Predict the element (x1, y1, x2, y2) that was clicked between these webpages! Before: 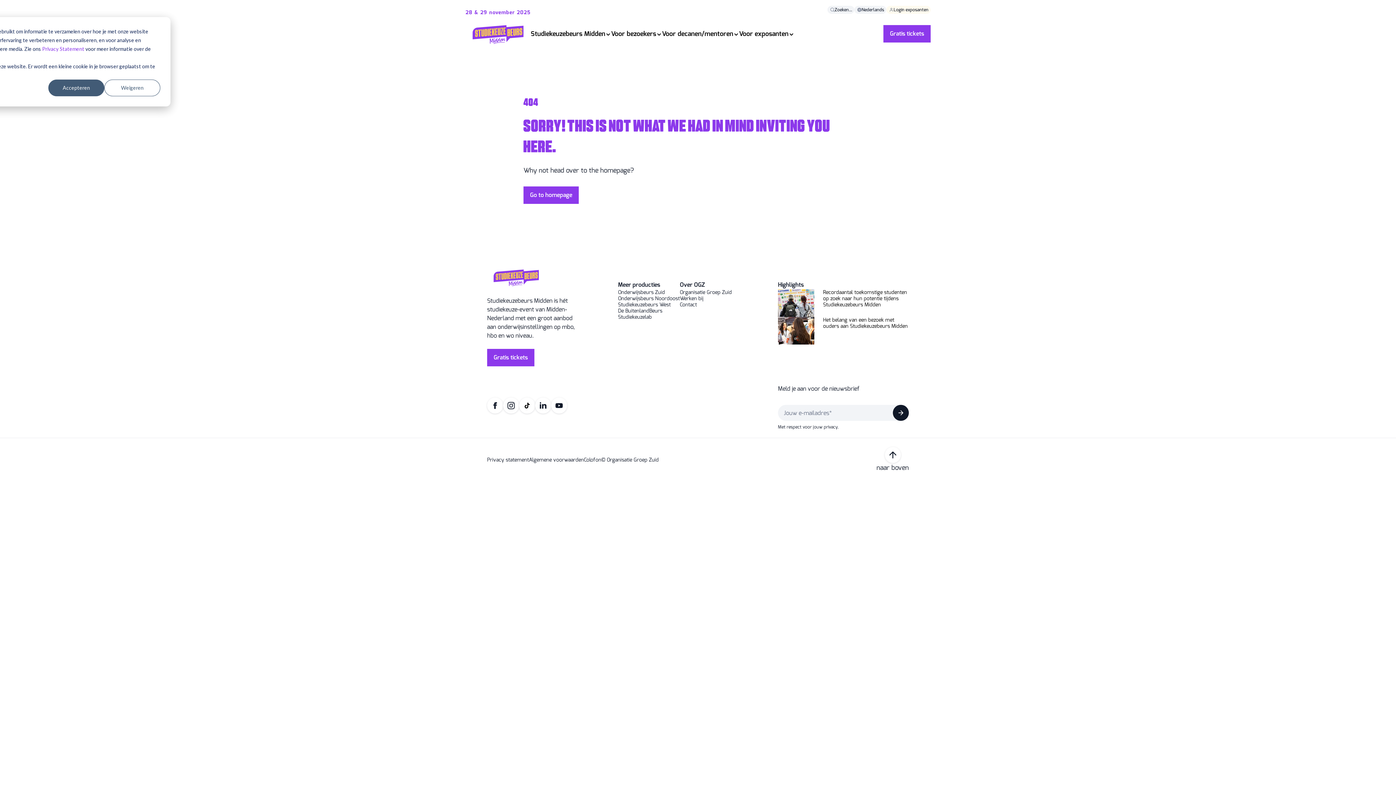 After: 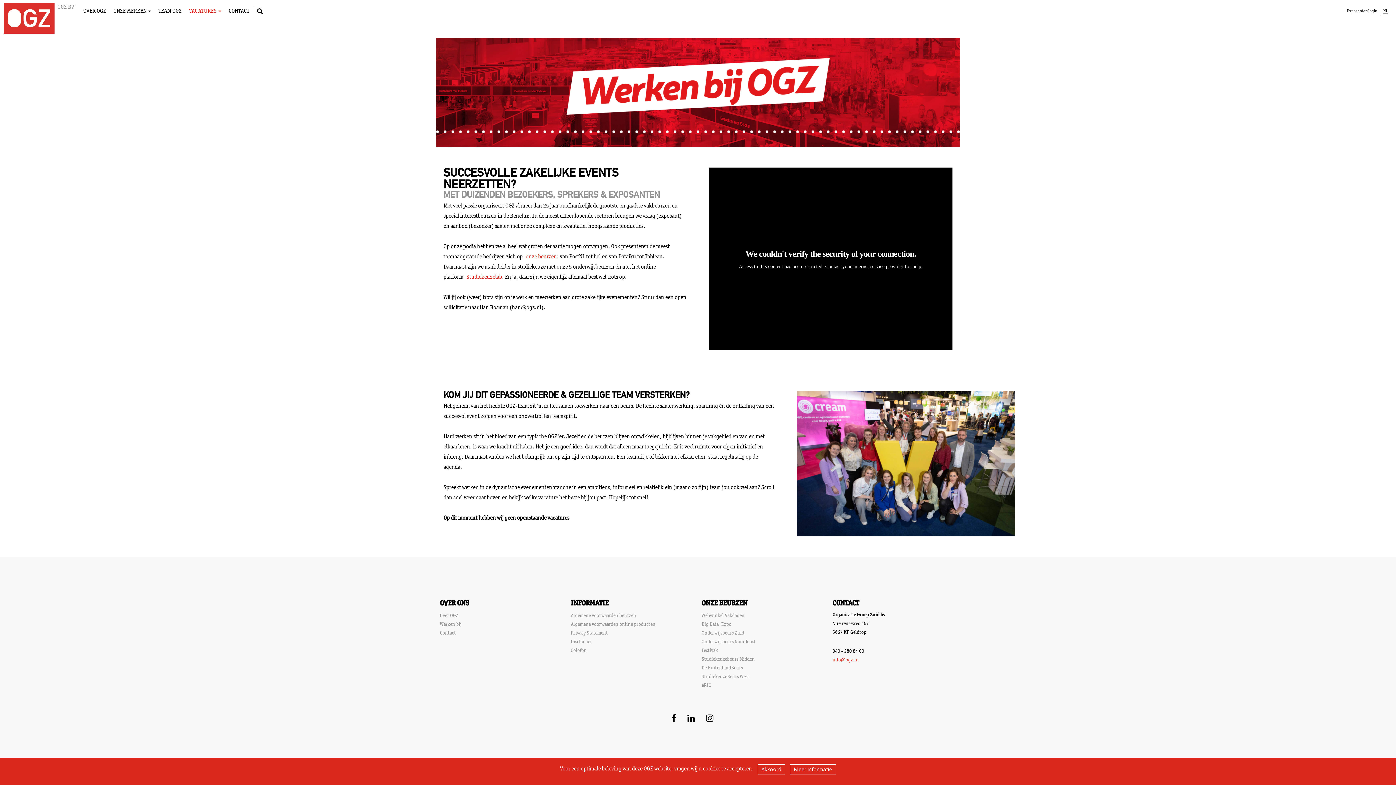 Action: label: Werken bij bbox: (680, 295, 732, 301)